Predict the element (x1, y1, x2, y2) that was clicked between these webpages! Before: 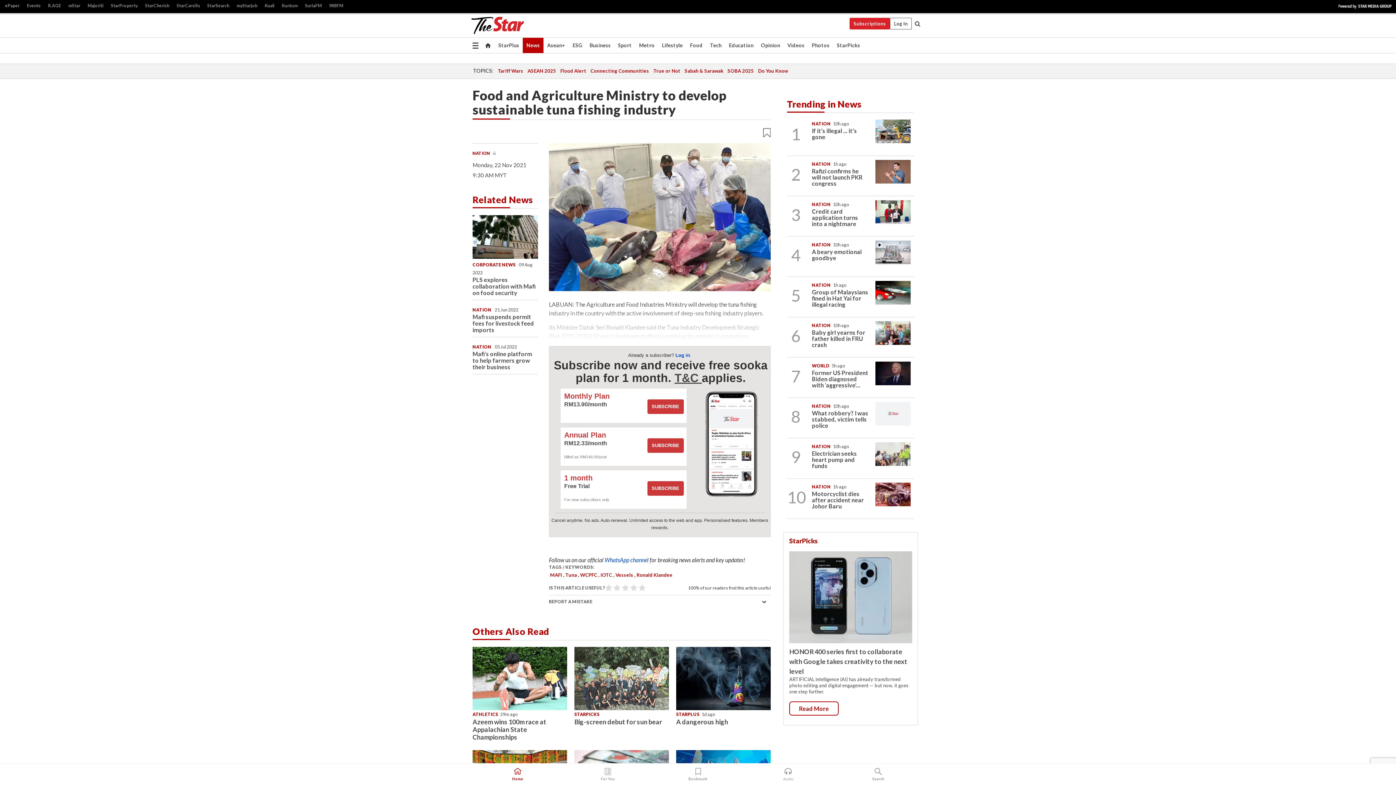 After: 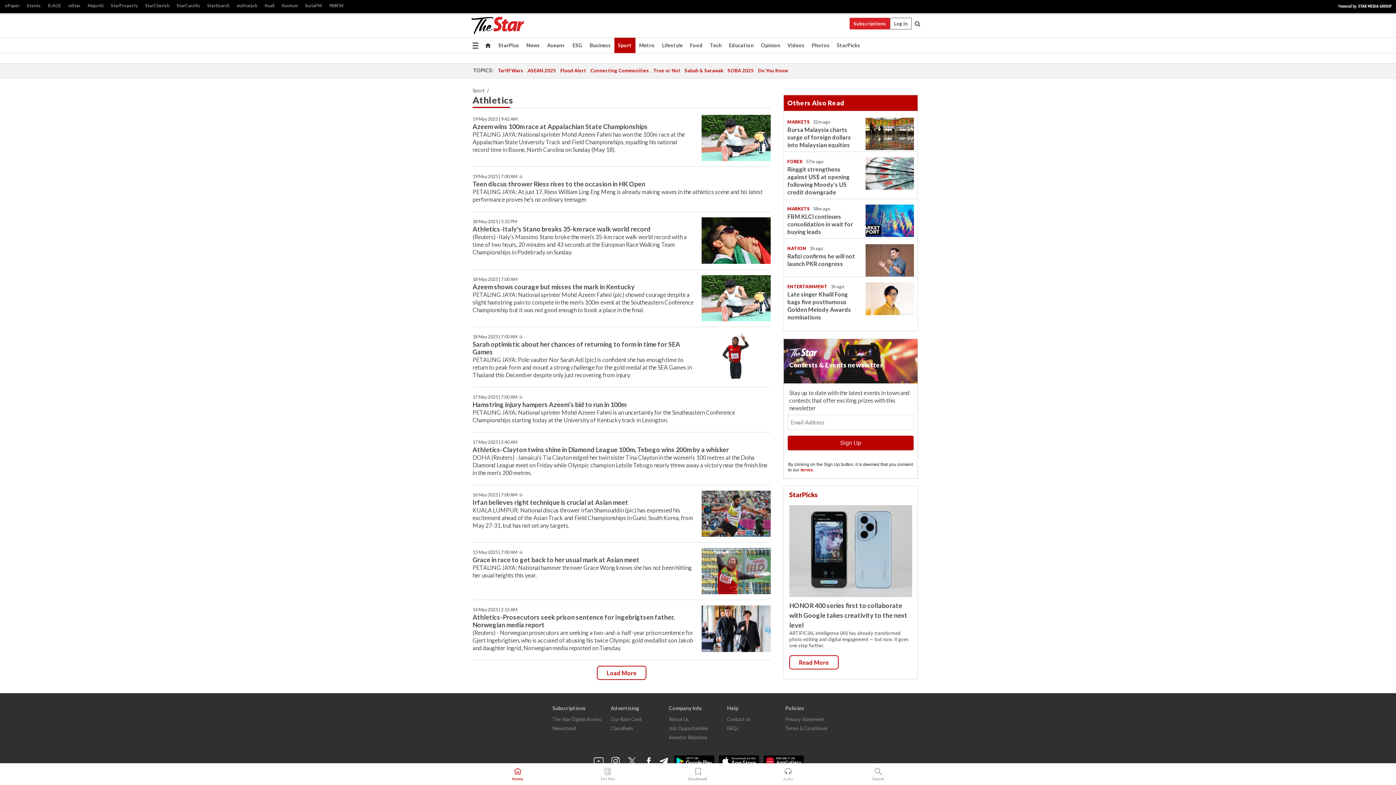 Action: bbox: (472, 712, 498, 717) label: ATHLETICS